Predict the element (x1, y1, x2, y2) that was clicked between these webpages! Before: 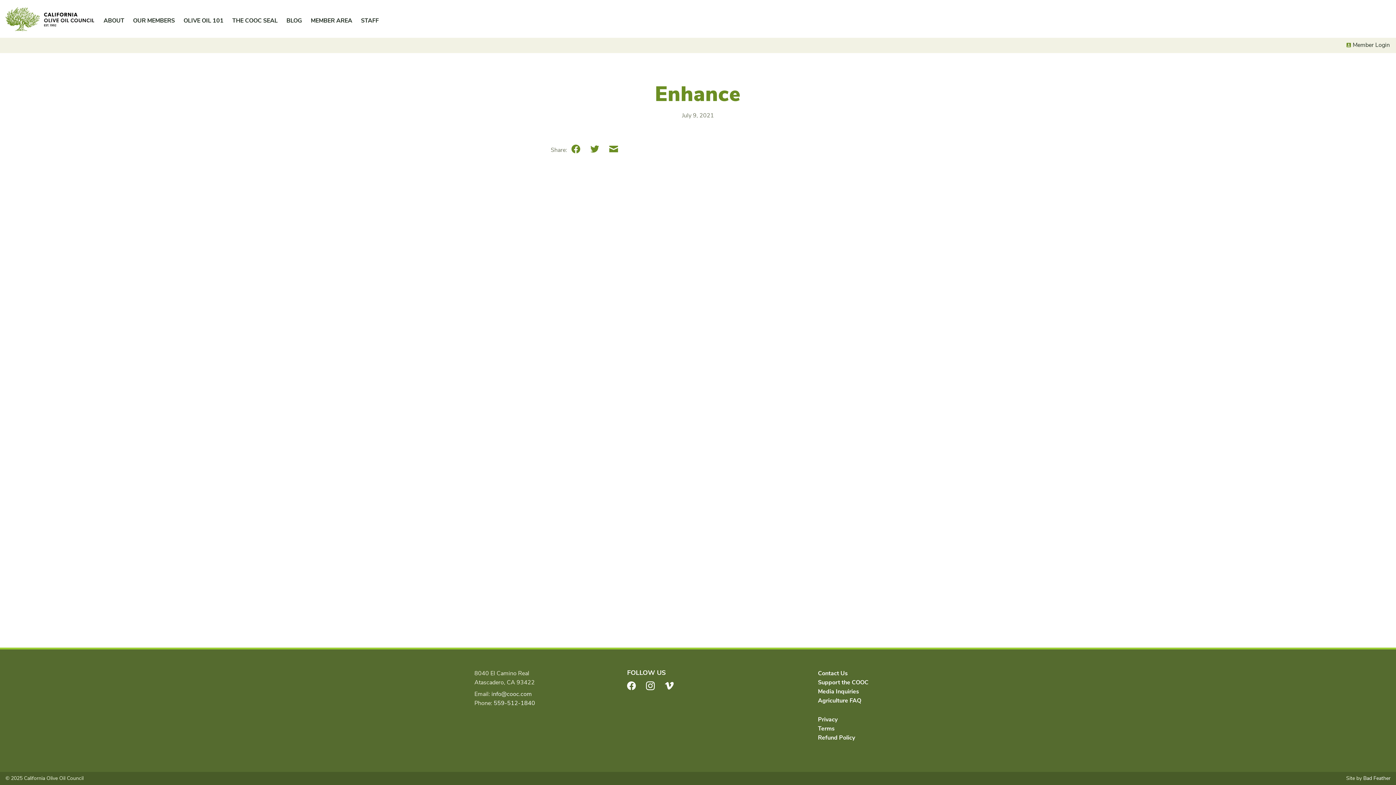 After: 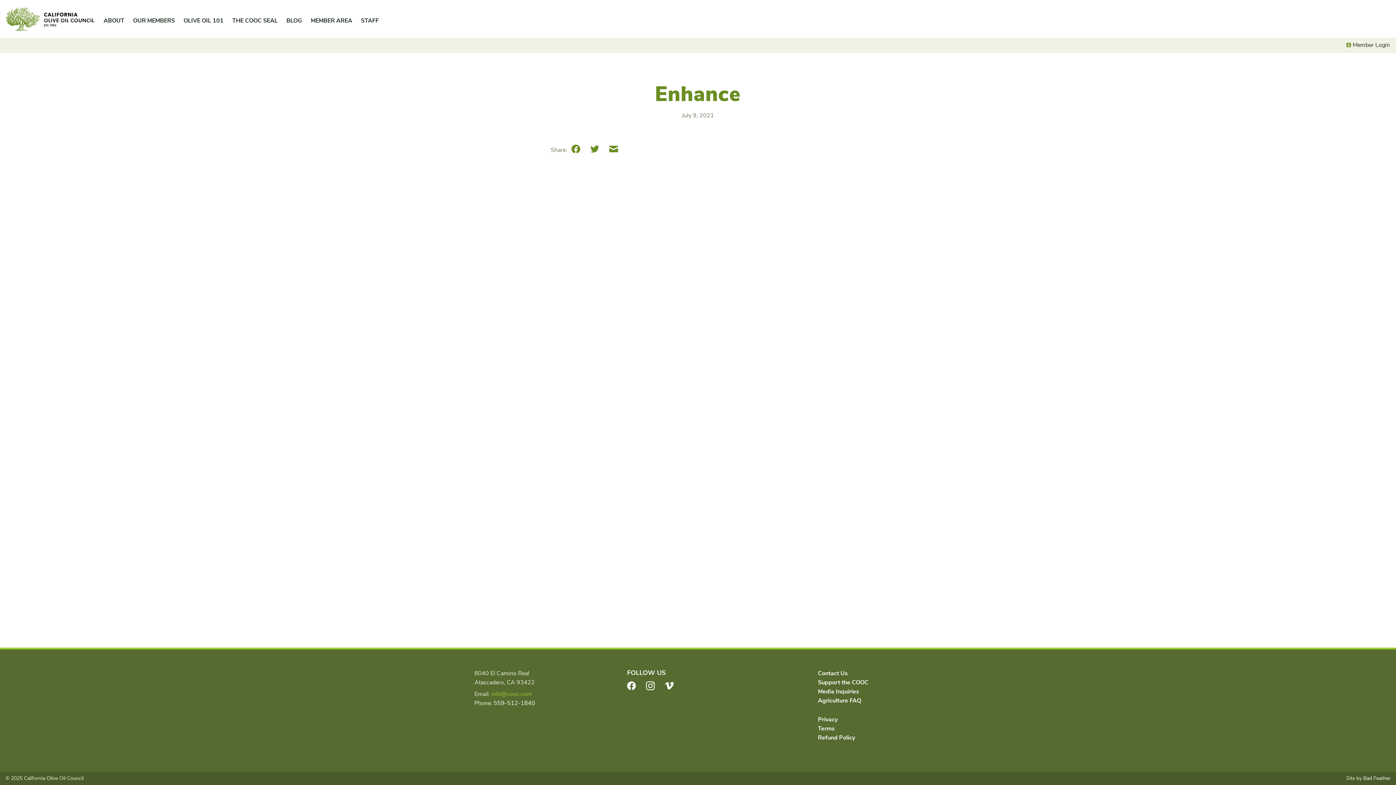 Action: label: info@cooc.com bbox: (491, 690, 532, 698)